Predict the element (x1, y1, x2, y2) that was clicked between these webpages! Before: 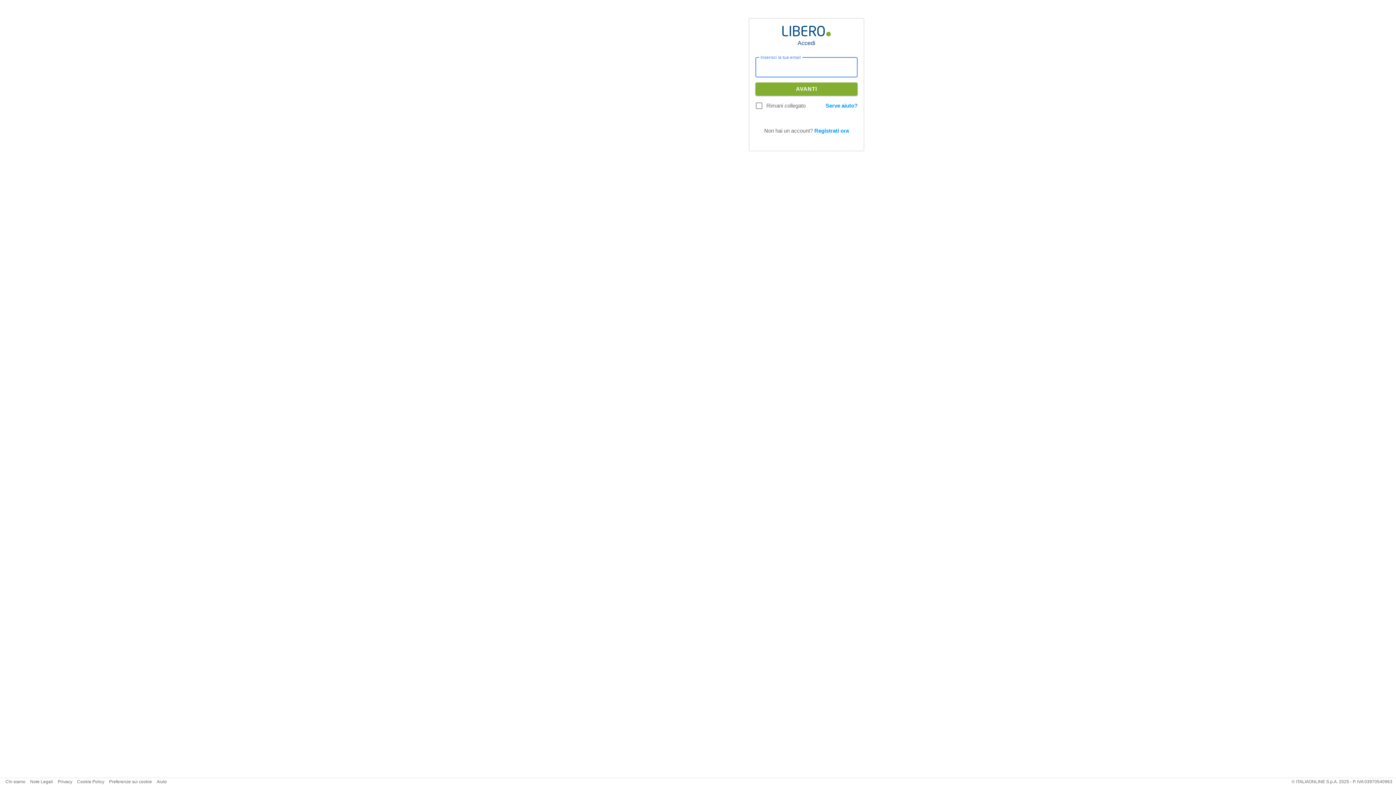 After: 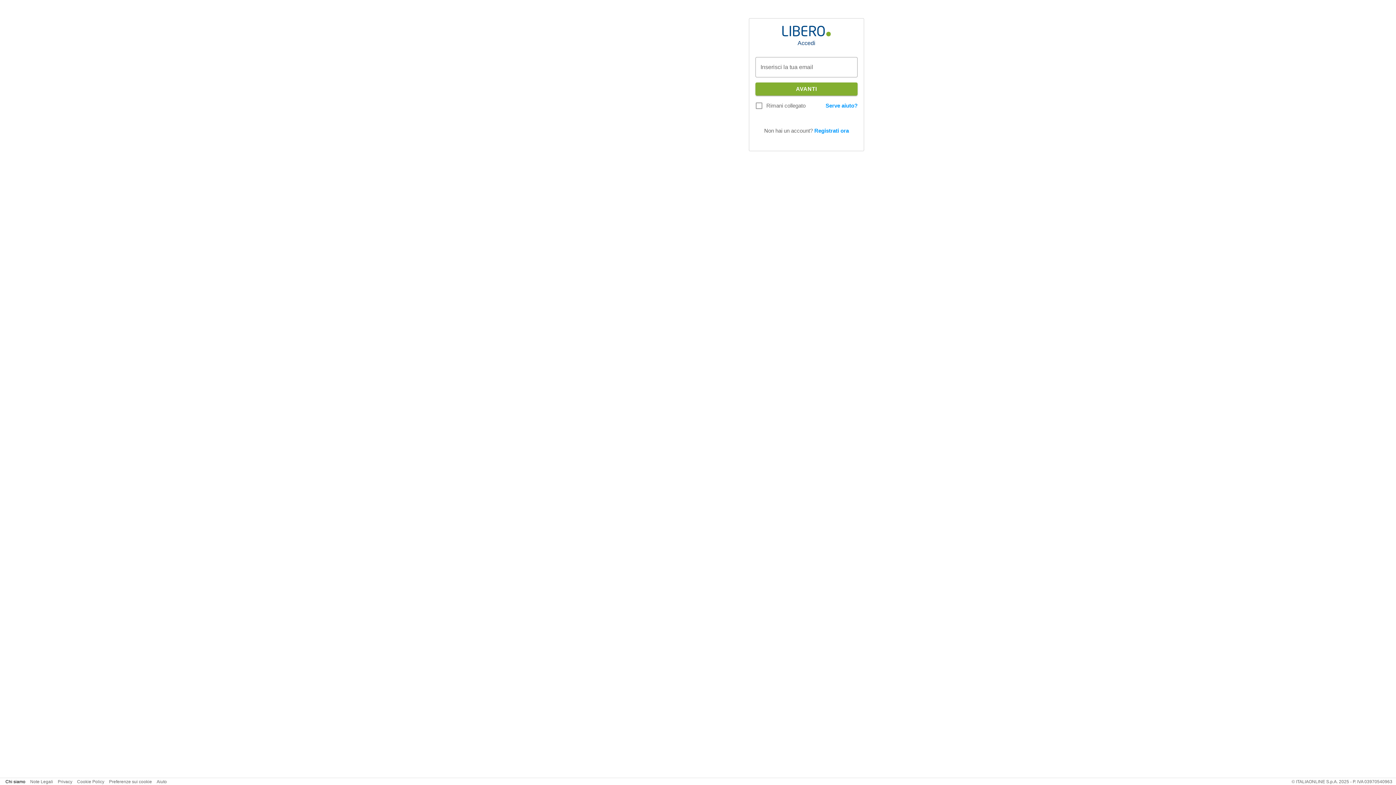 Action: label: Chi siamo bbox: (5, 779, 25, 784)